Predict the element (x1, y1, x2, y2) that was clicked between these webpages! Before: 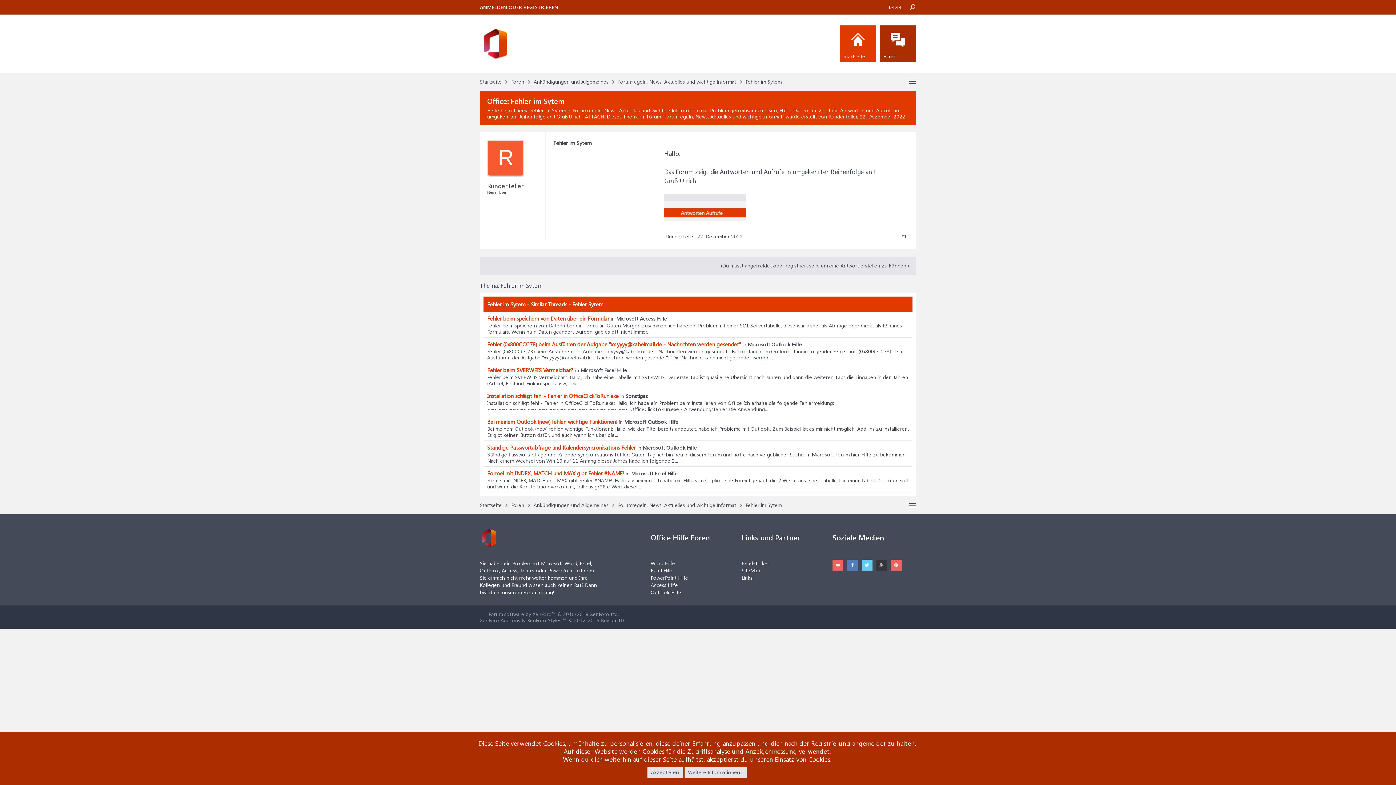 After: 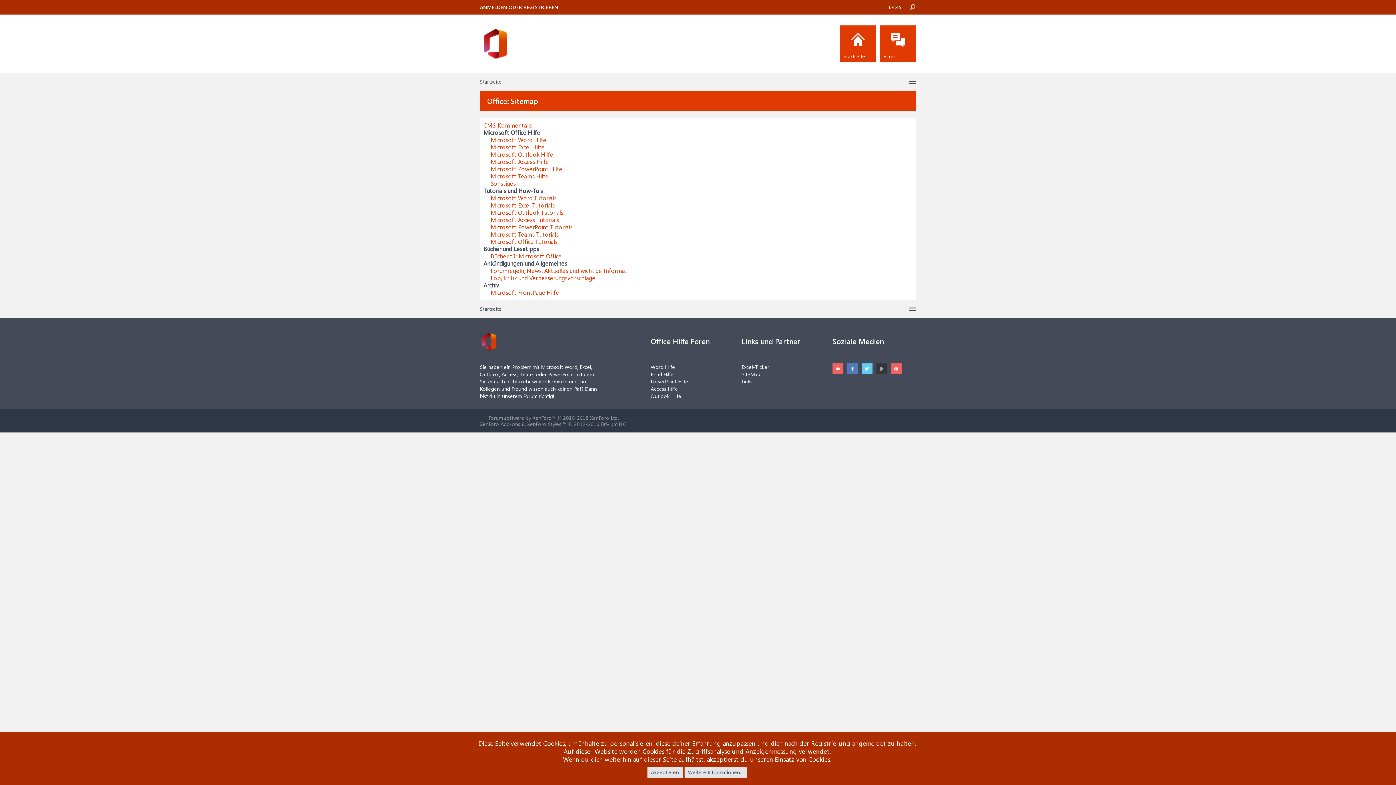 Action: label: SiteMap bbox: (741, 567, 825, 574)